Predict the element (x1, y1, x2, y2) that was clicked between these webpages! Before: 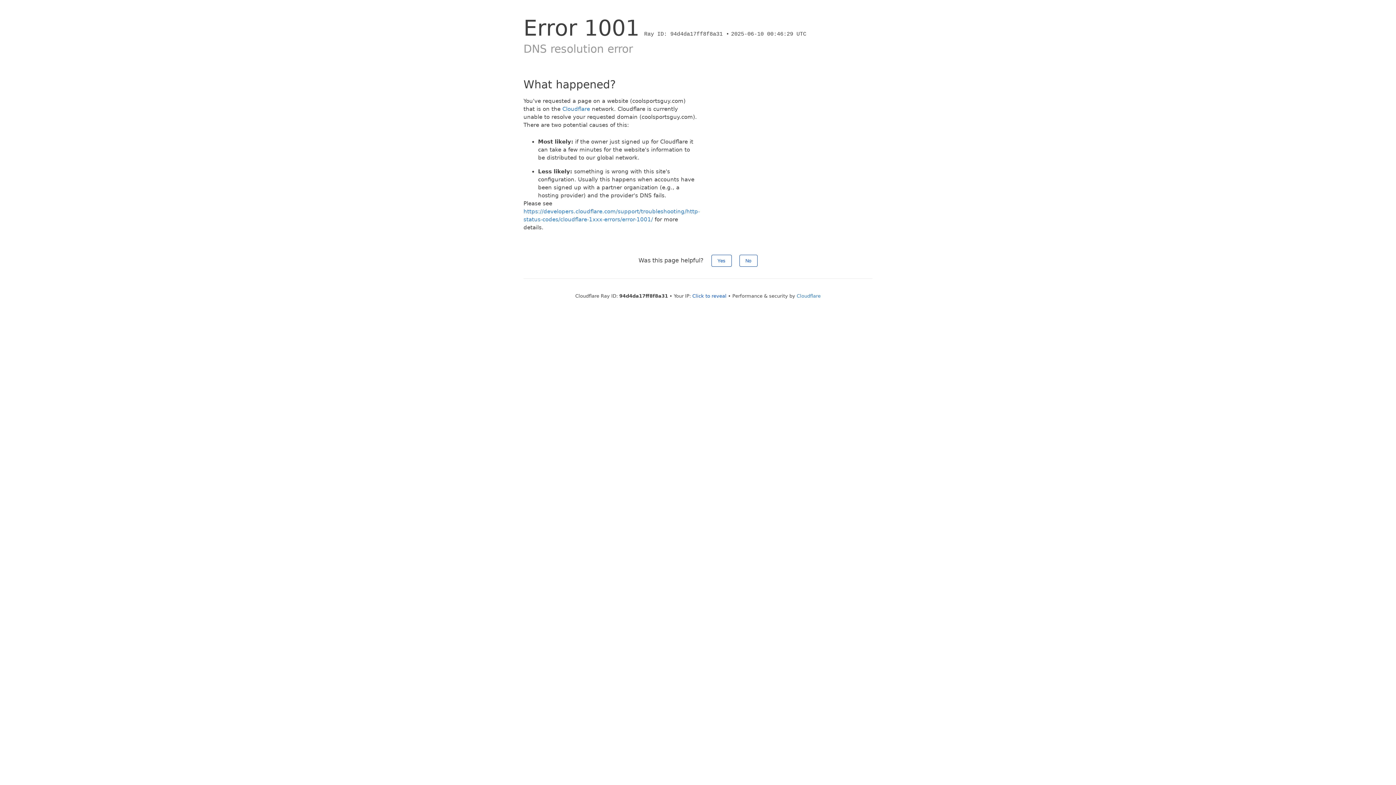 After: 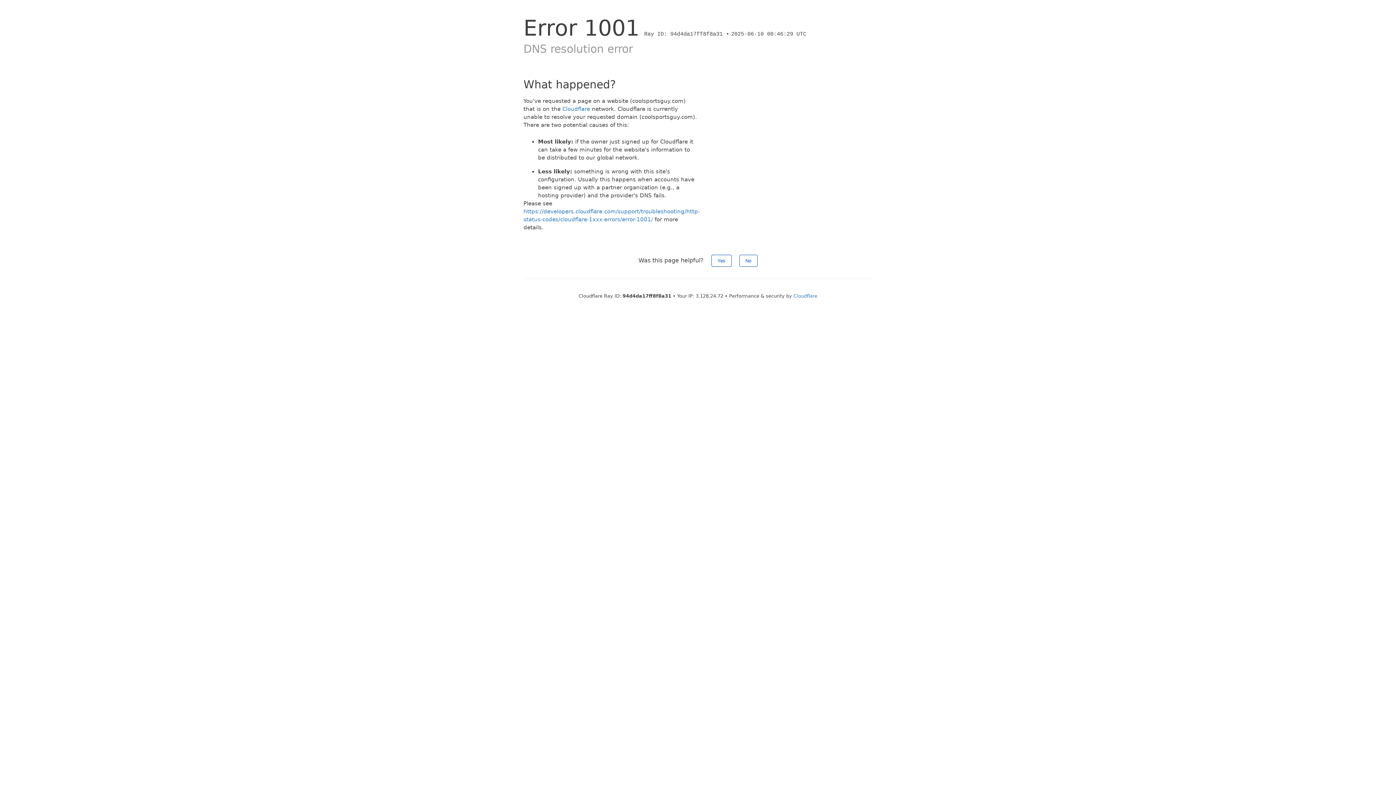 Action: label: Click to reveal bbox: (692, 293, 726, 298)